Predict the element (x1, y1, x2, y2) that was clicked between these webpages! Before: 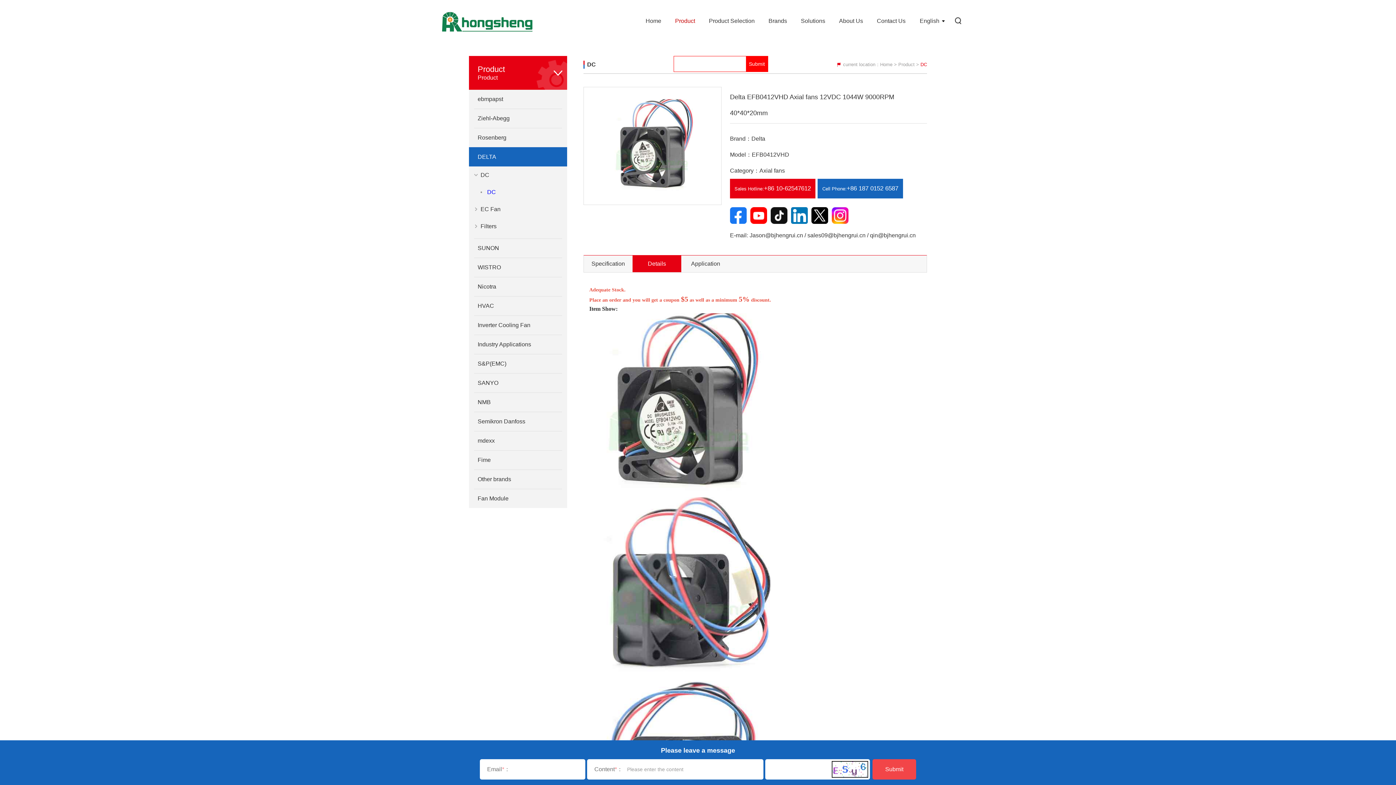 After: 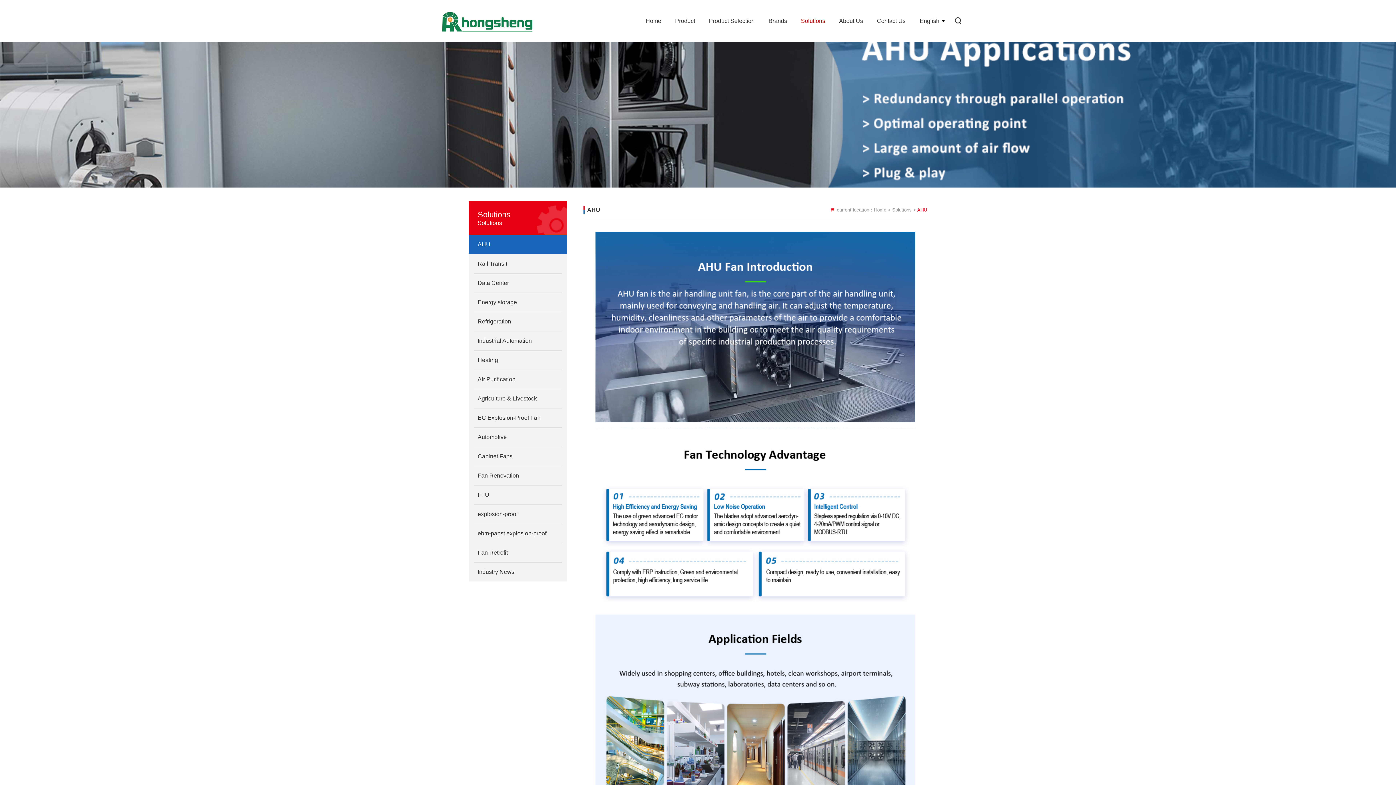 Action: bbox: (794, 0, 832, 42) label: Solutions